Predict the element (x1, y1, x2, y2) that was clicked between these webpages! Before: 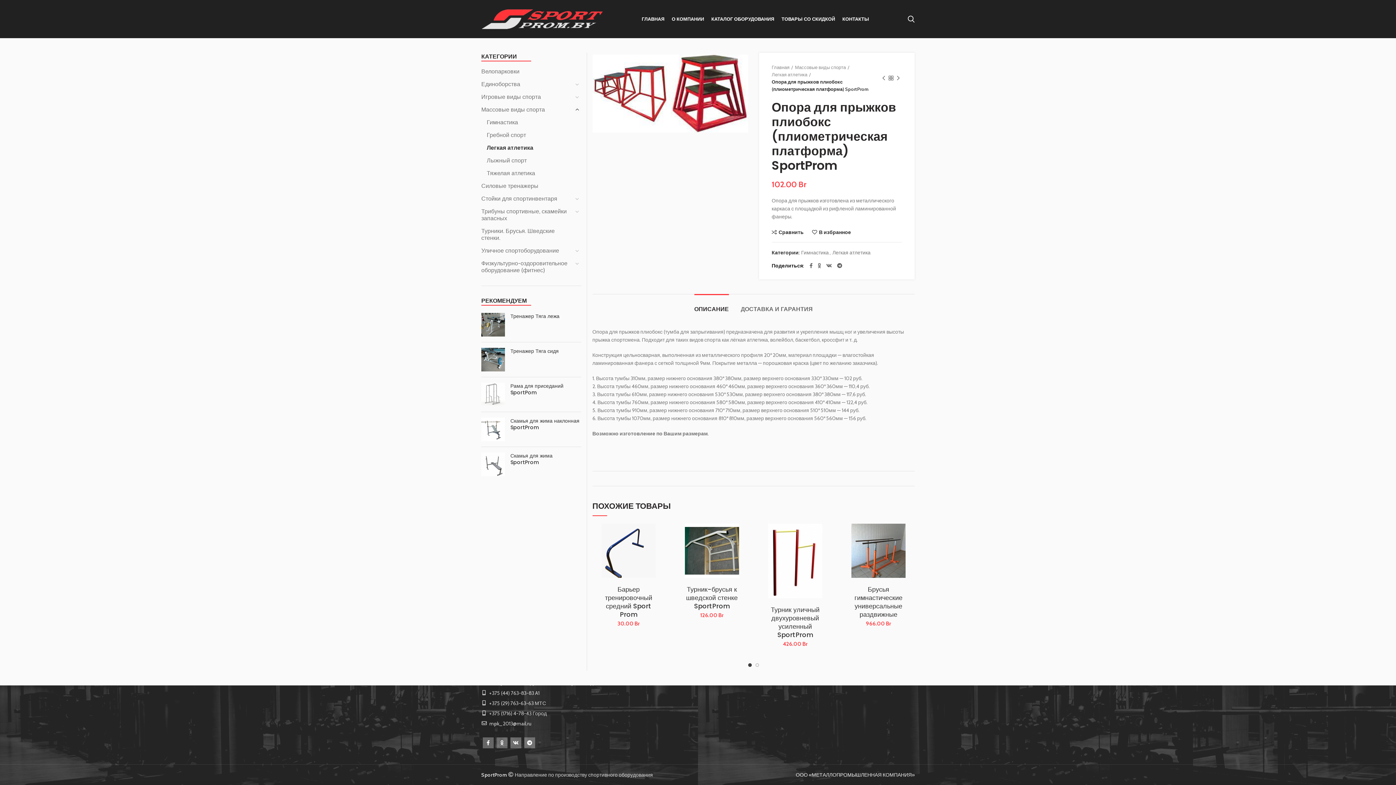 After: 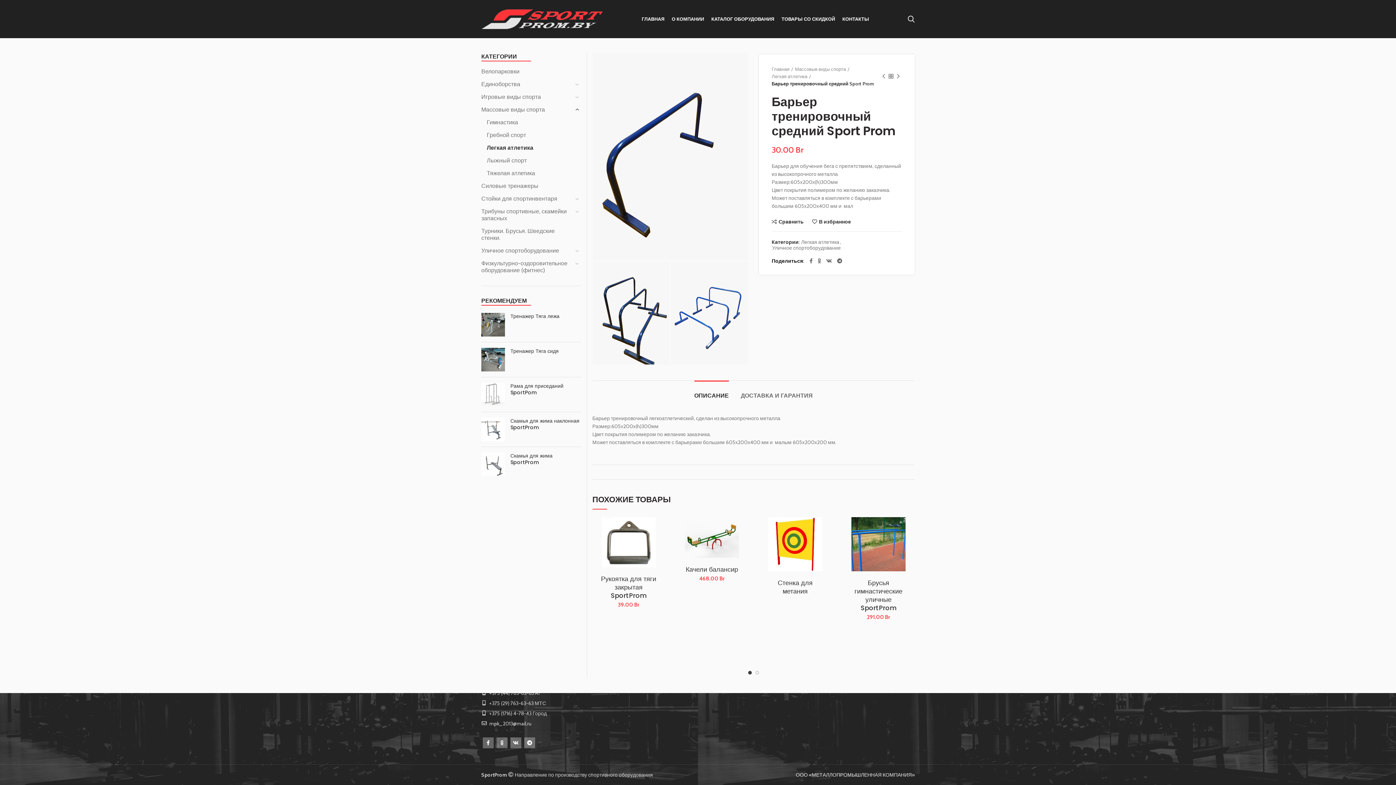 Action: bbox: (599, 585, 657, 618) label: Барьер тренировочный средний Sport Prom